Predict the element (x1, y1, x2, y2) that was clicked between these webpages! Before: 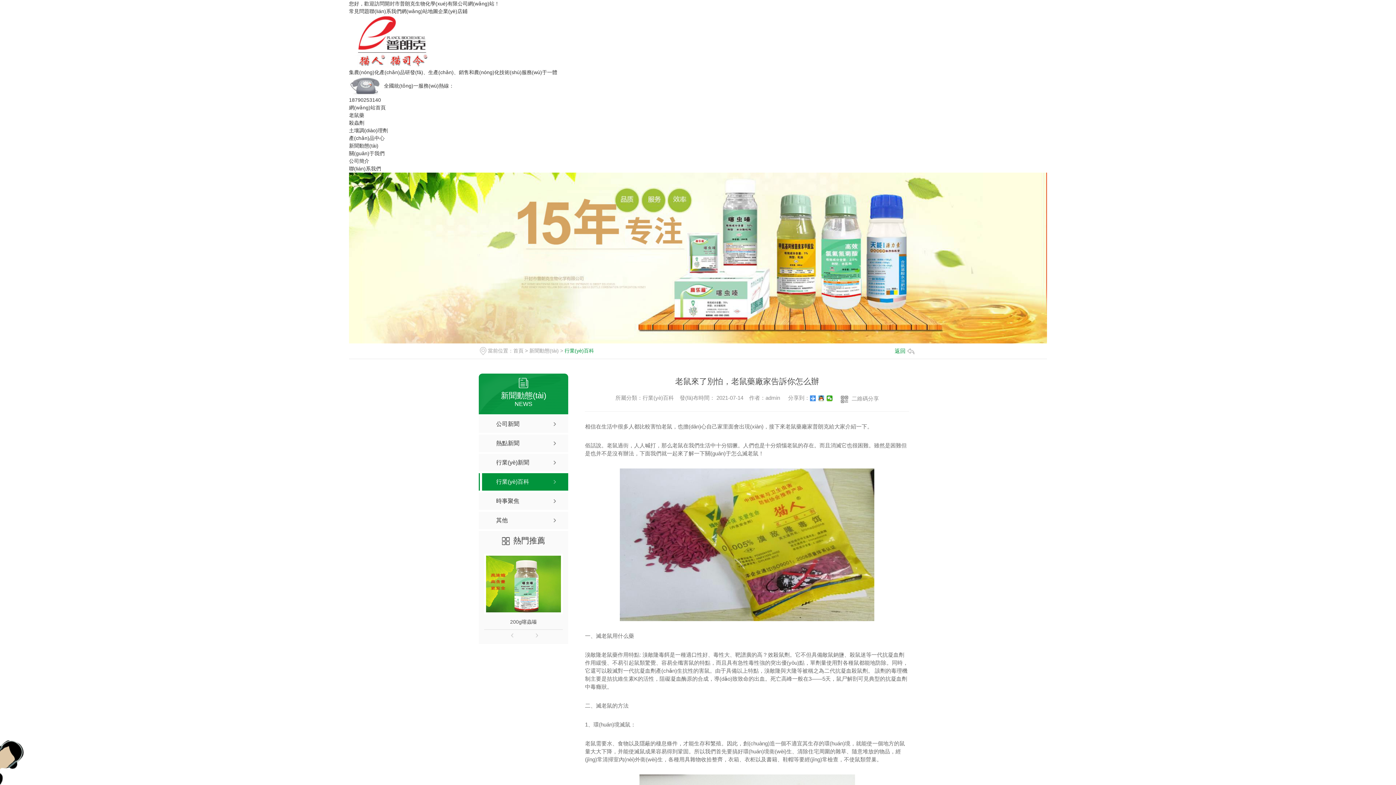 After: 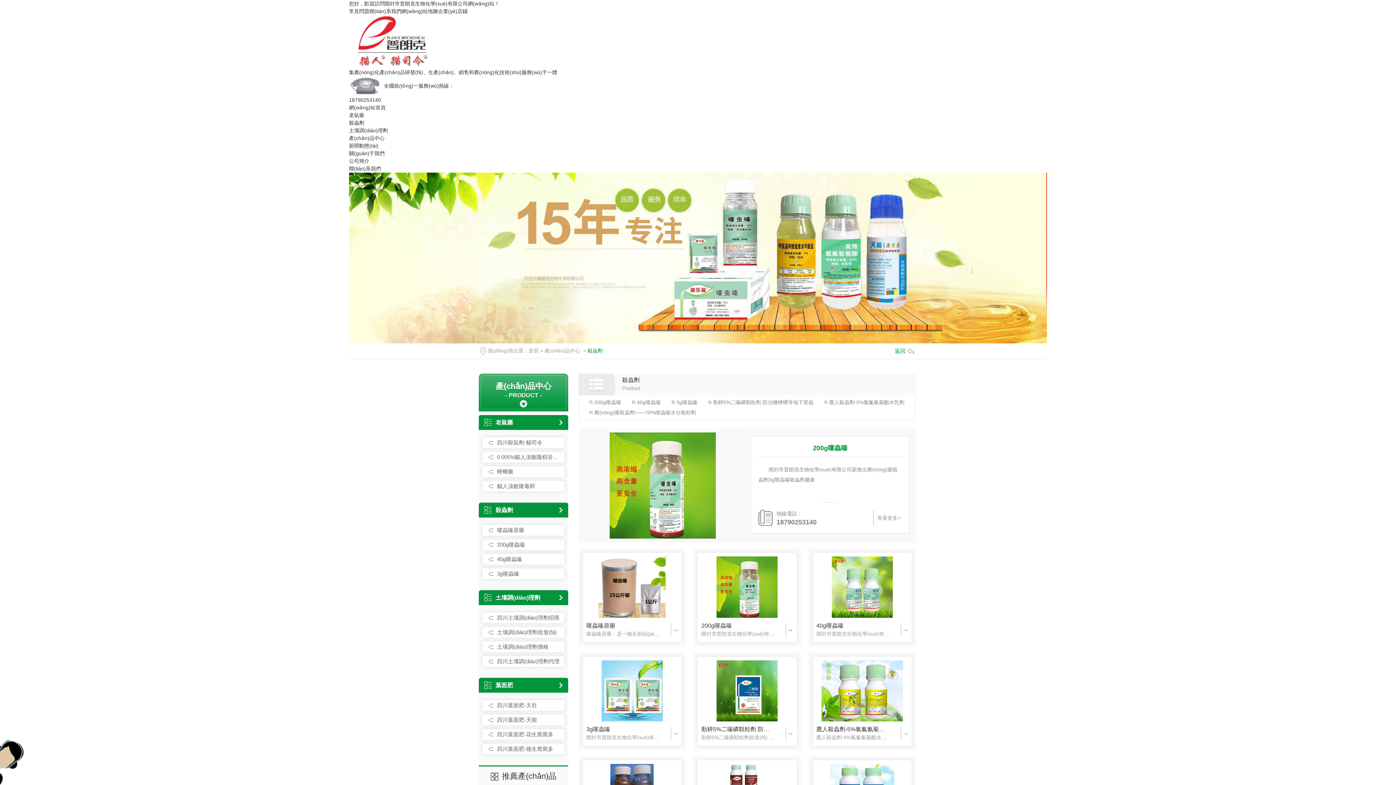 Action: label: 殺蟲劑 bbox: (349, 120, 364, 125)